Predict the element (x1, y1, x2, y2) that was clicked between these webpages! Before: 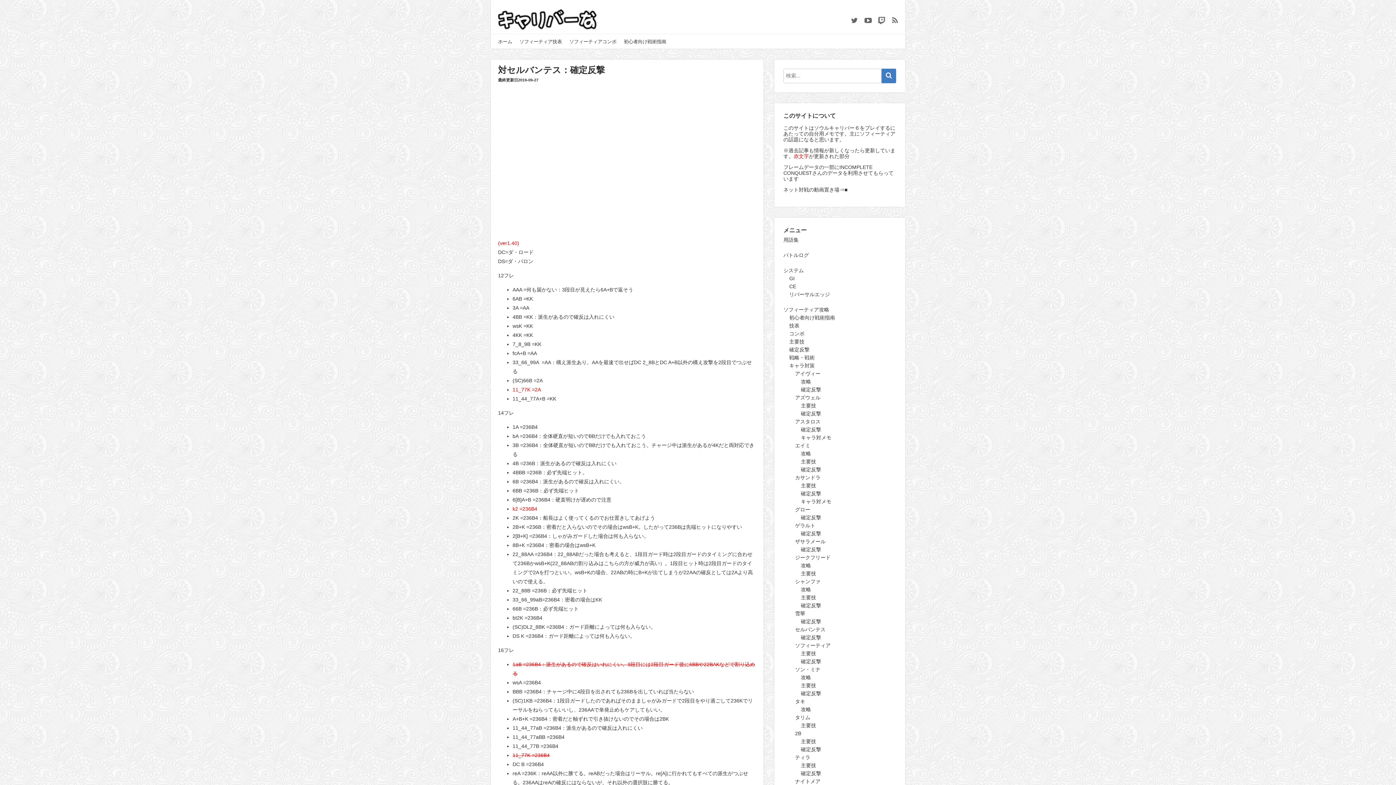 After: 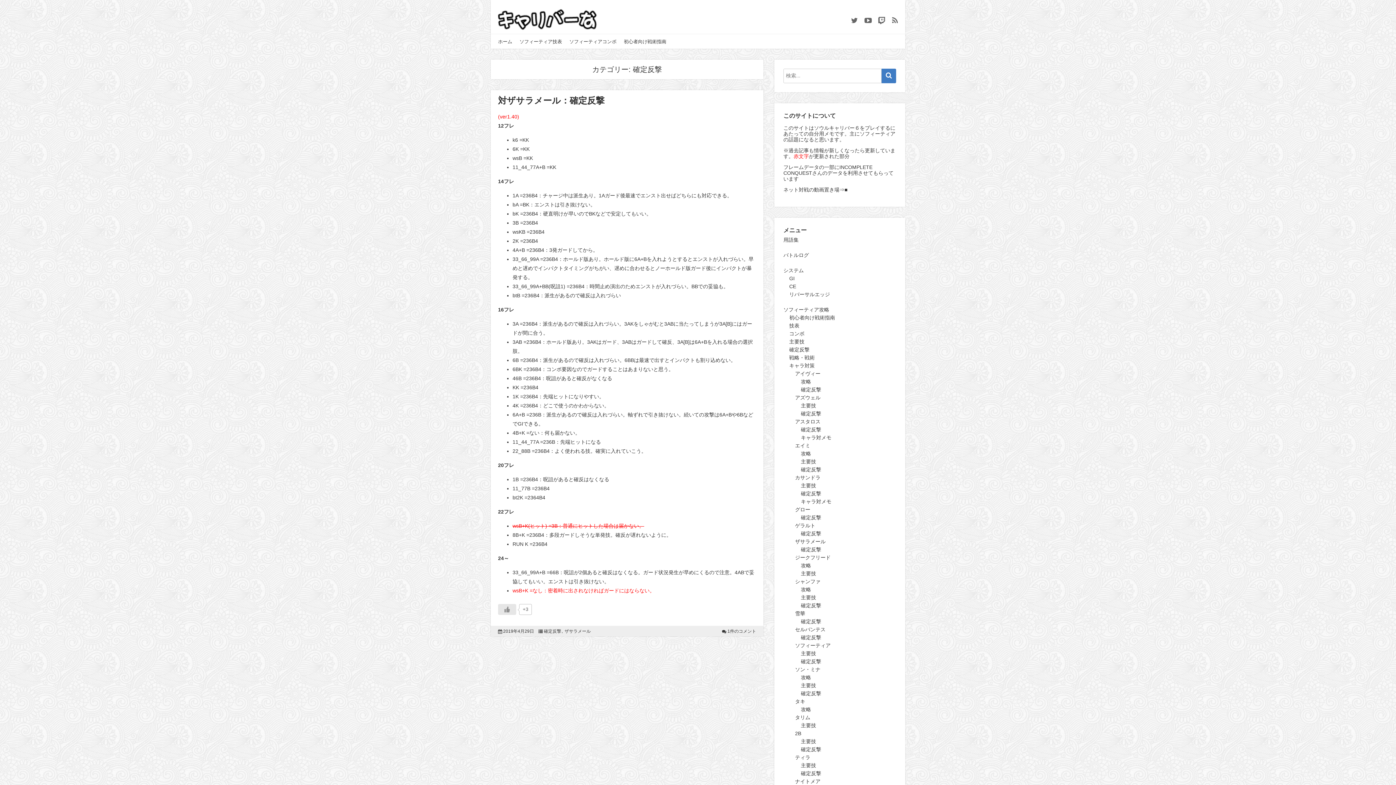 Action: label: 確定反撃 bbox: (801, 549, 825, 550)